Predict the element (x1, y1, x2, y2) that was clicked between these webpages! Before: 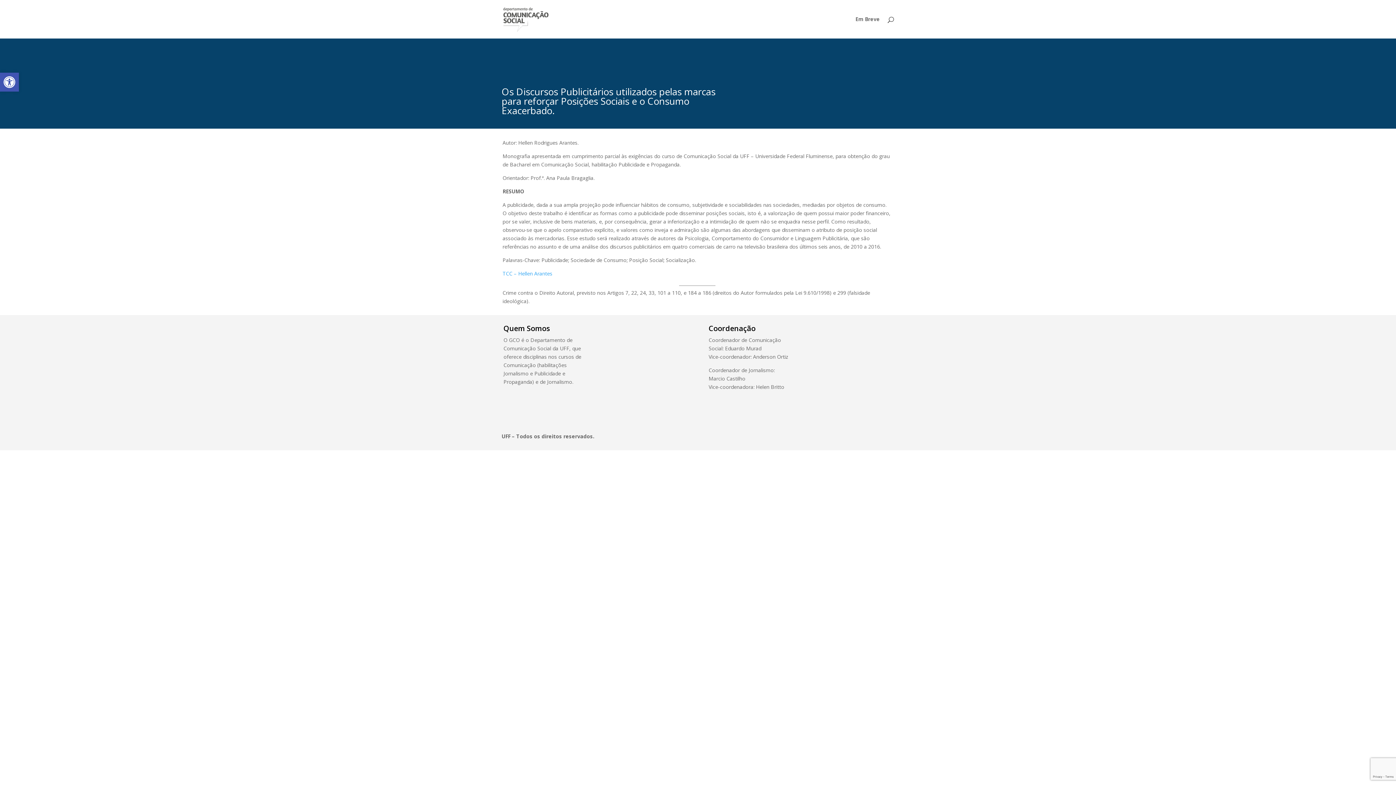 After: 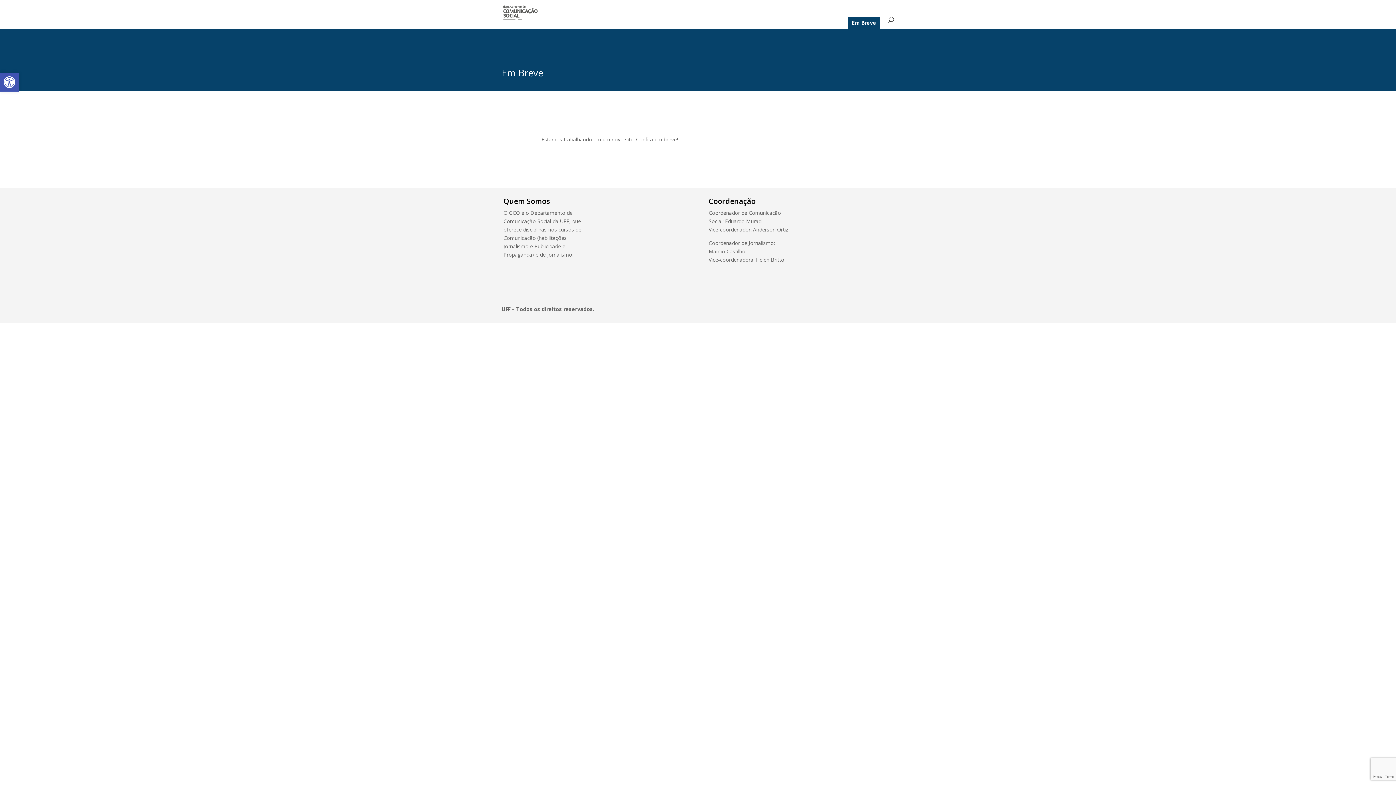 Action: bbox: (503, 15, 548, 22)